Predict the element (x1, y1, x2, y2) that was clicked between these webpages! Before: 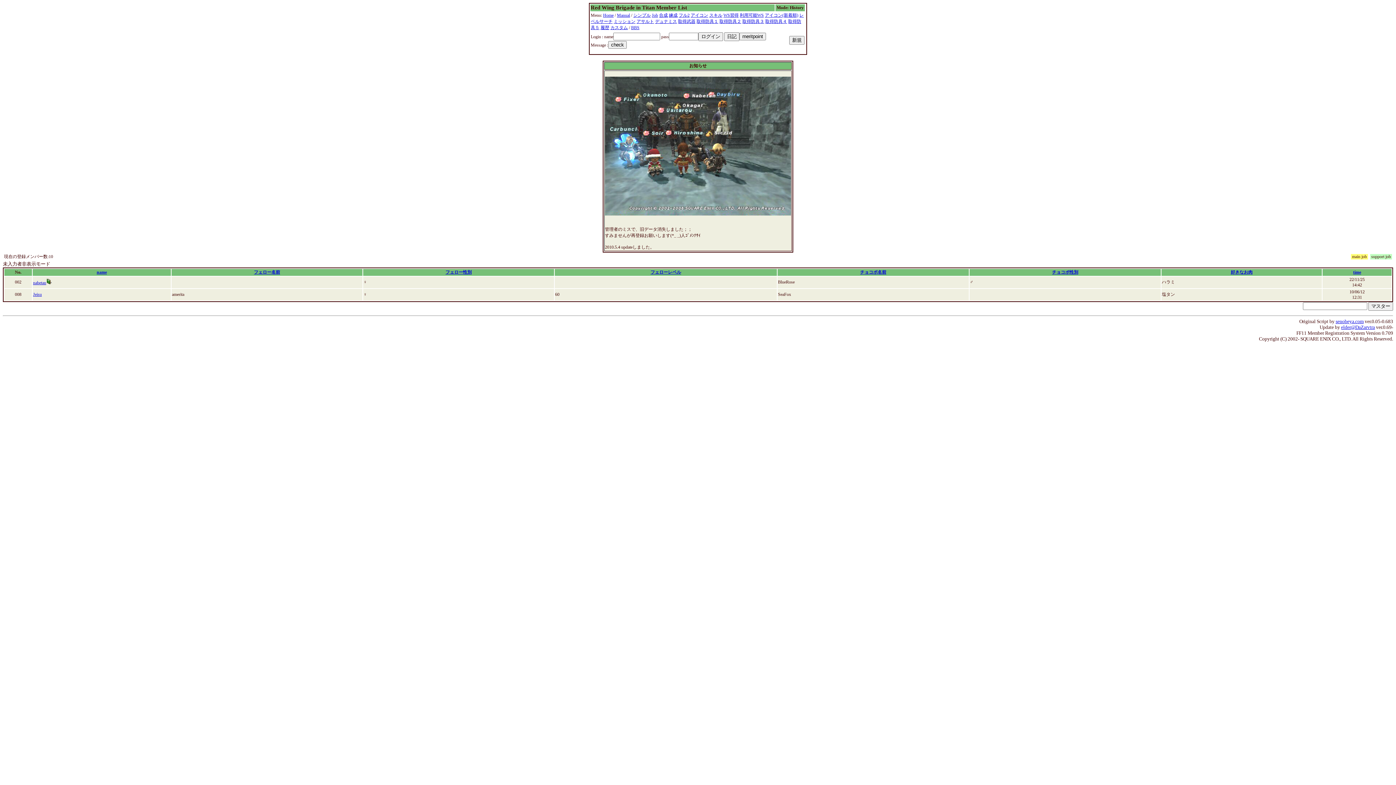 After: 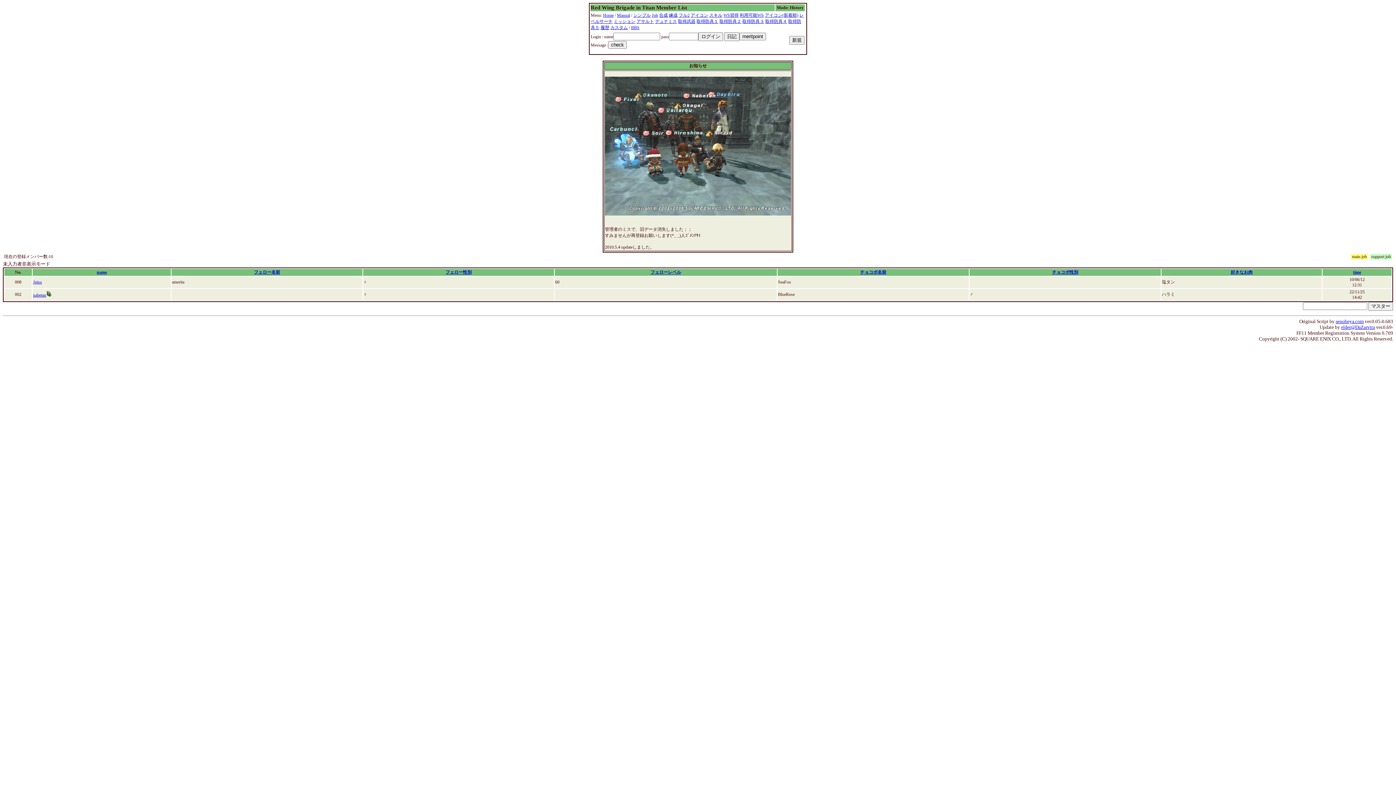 Action: label: フェローレベル bbox: (650, 269, 681, 274)